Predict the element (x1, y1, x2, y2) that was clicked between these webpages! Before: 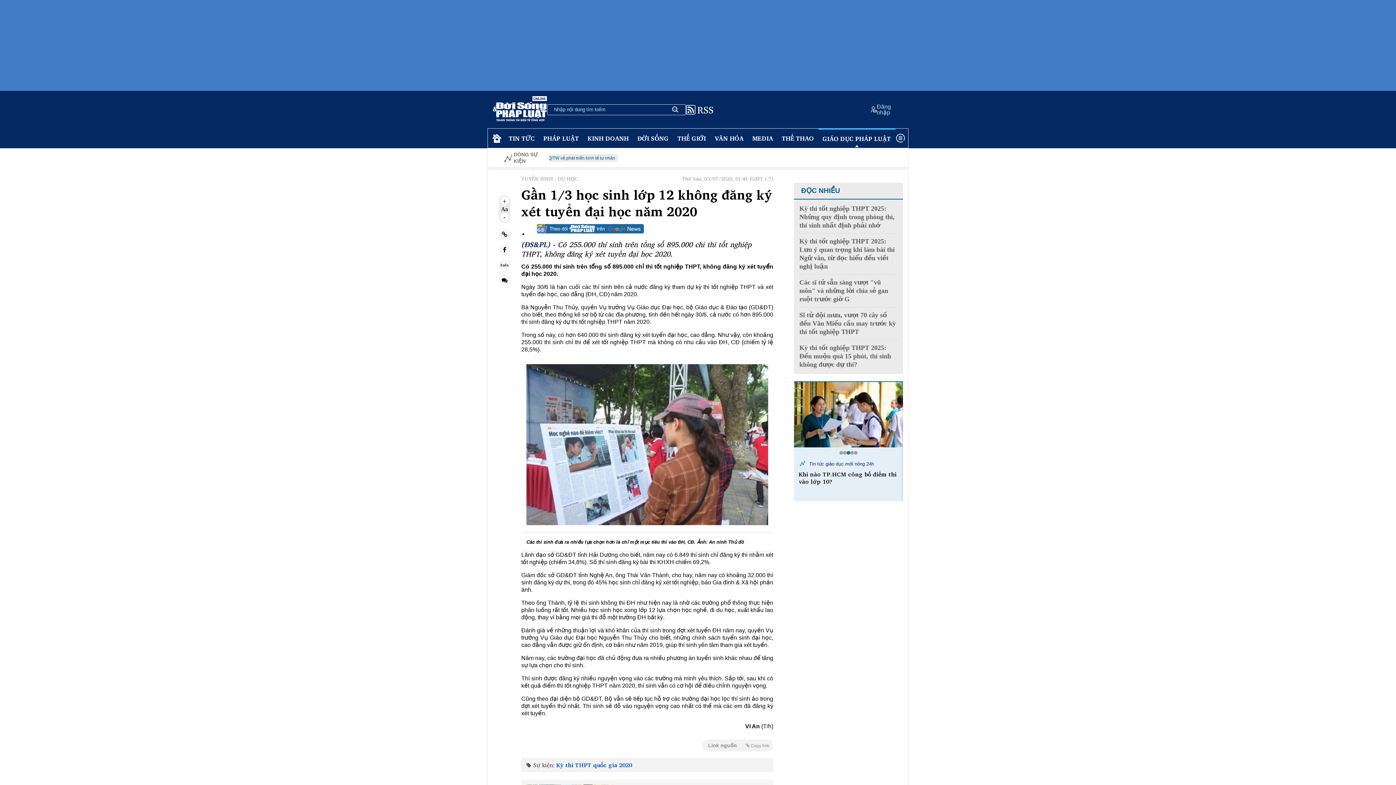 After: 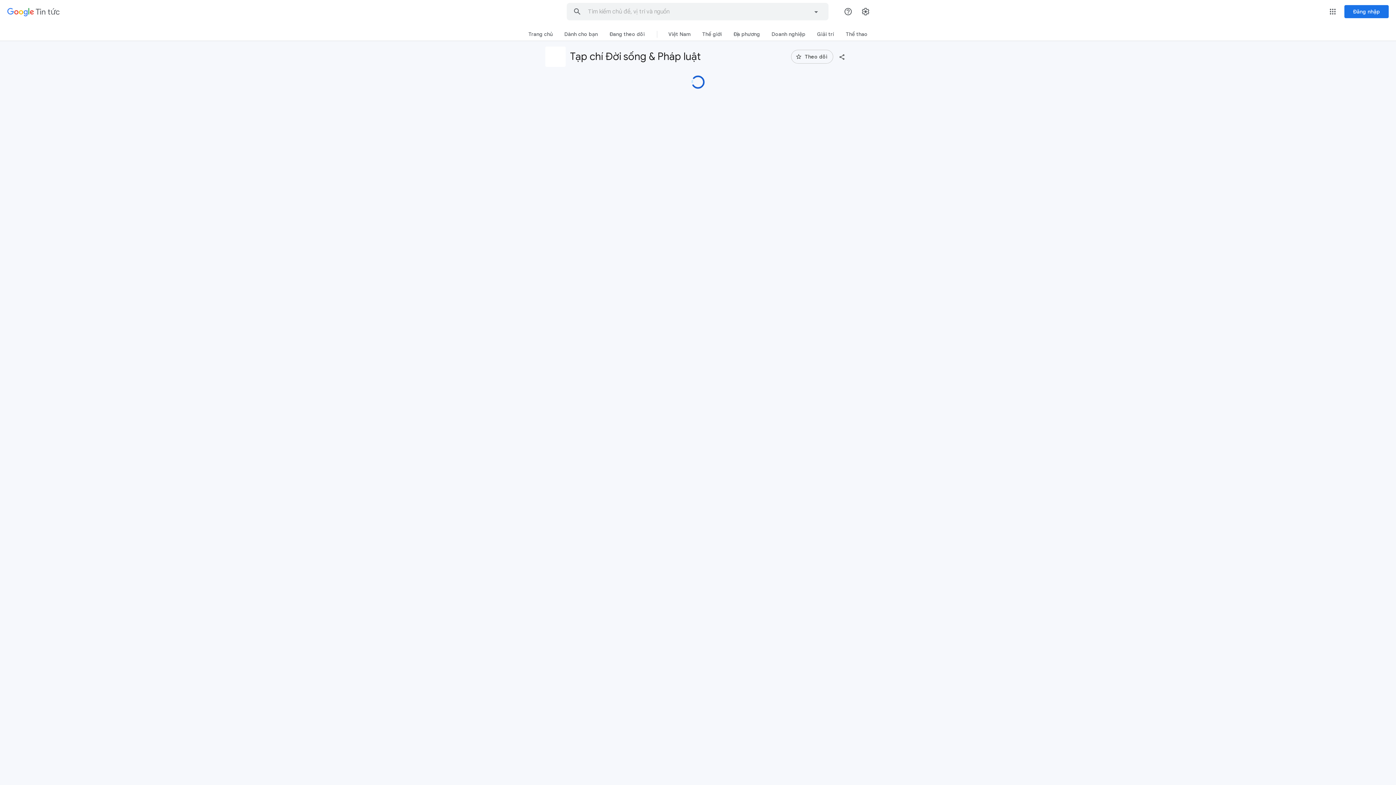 Action: bbox: (536, 223, 645, 234)